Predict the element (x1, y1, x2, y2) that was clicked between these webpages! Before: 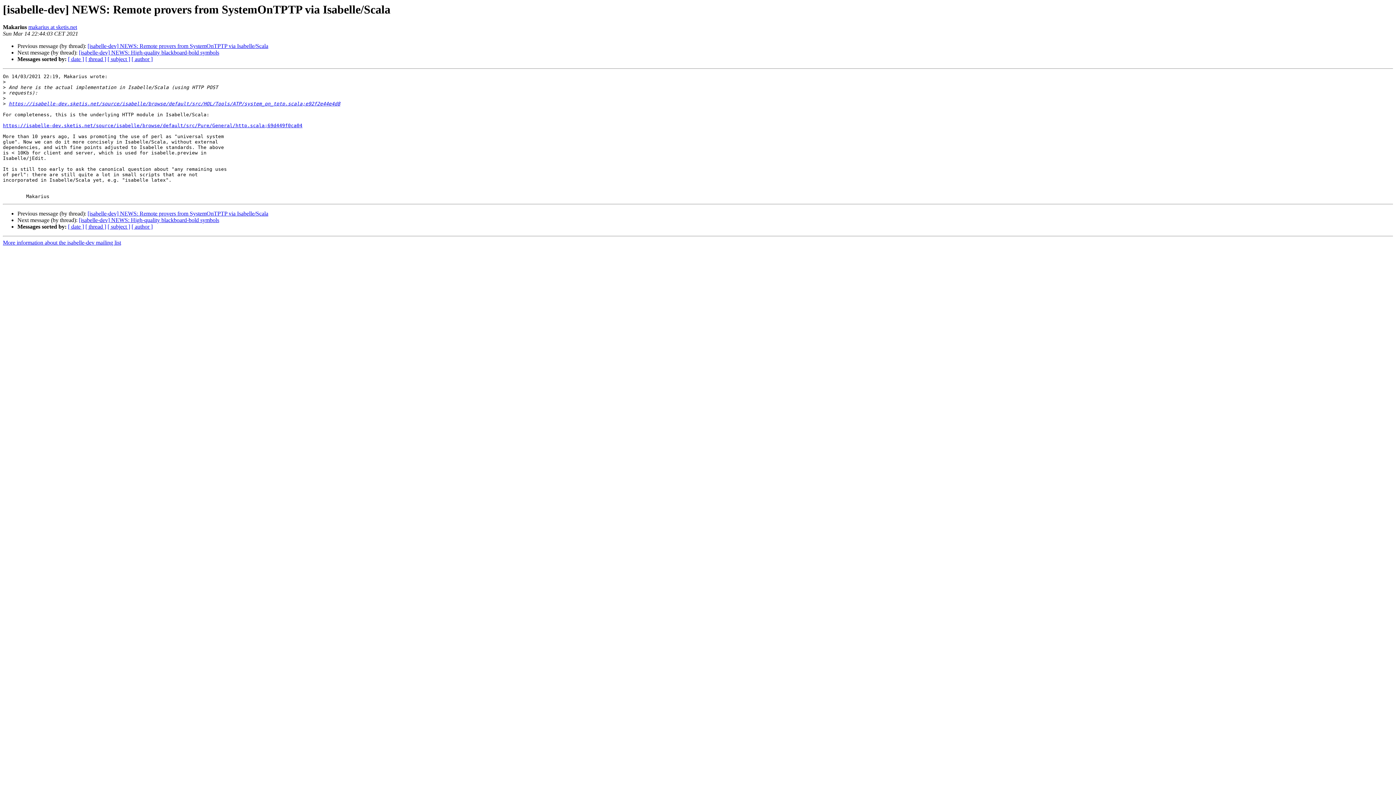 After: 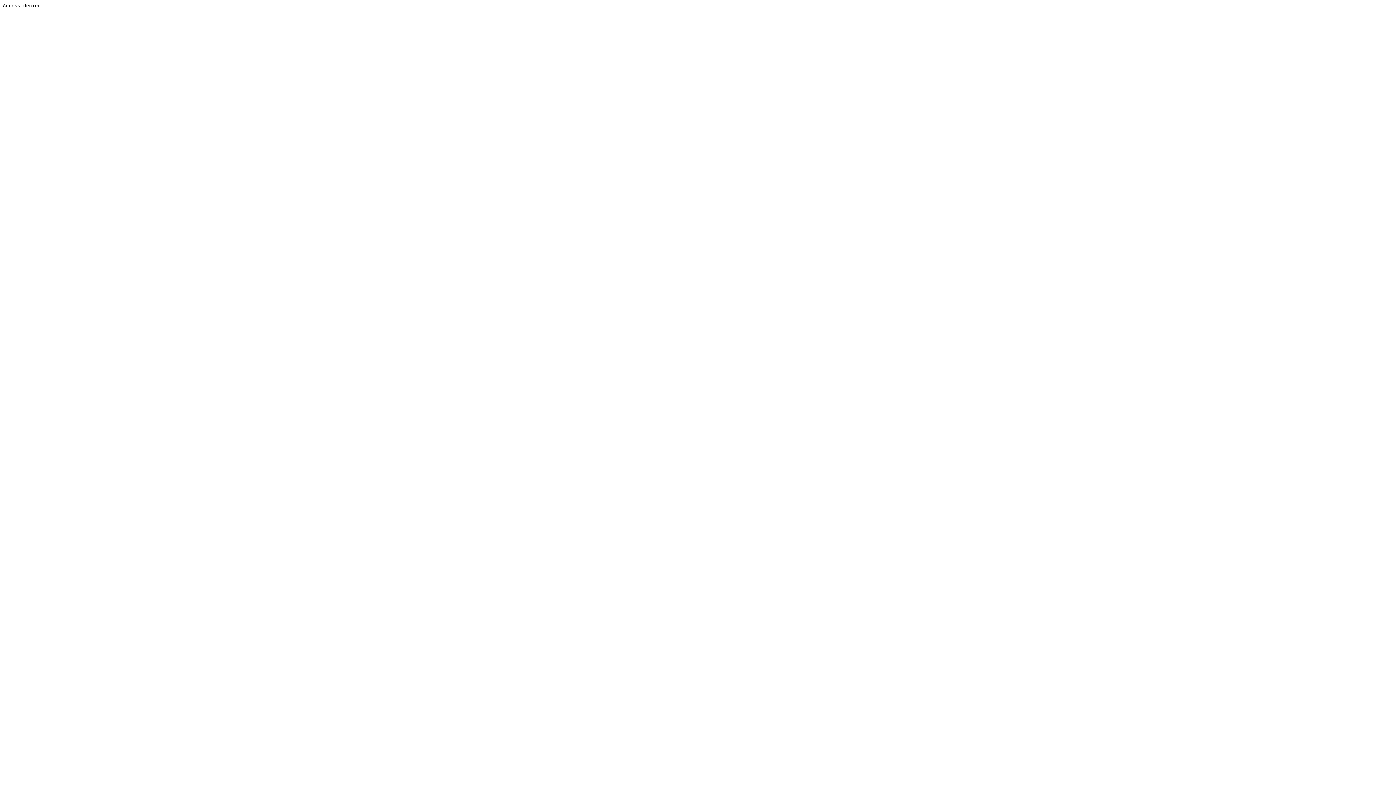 Action: label: https://isabelle-dev.sketis.net/source/isabelle/browse/default/src/Pure/General/http.scala;69d449f0ca04 bbox: (2, 123, 302, 128)